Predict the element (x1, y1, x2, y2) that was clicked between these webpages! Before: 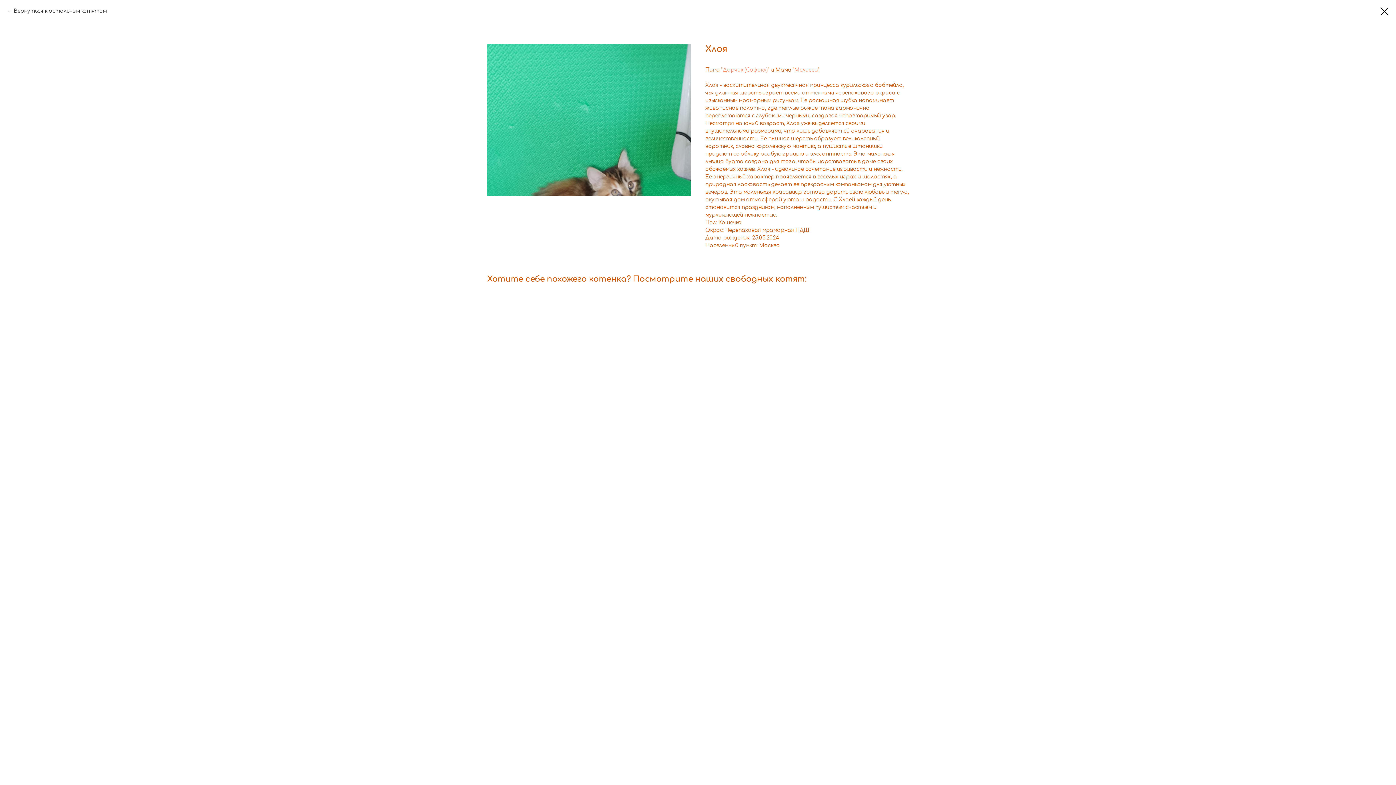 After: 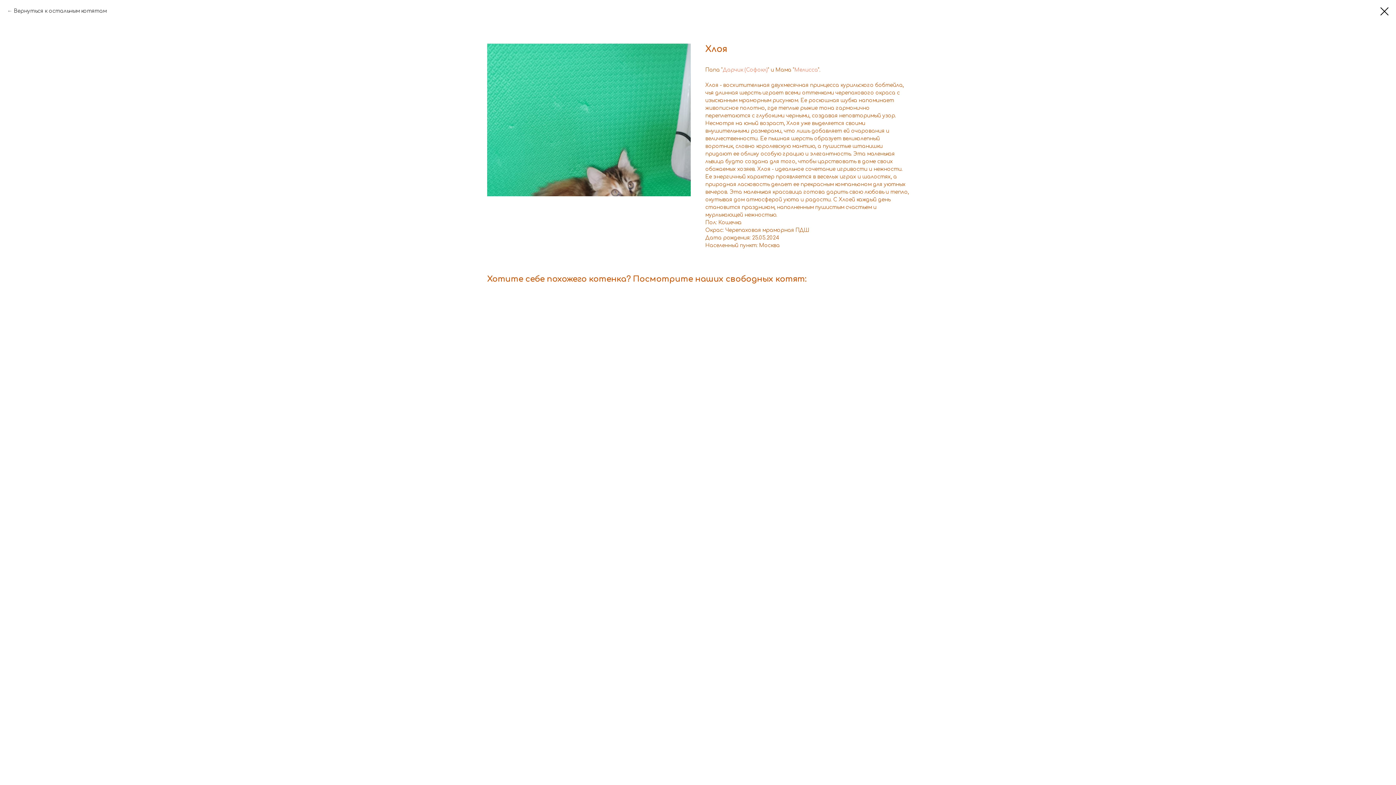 Action: label: Дарчик (Софокл) bbox: (722, 67, 768, 72)